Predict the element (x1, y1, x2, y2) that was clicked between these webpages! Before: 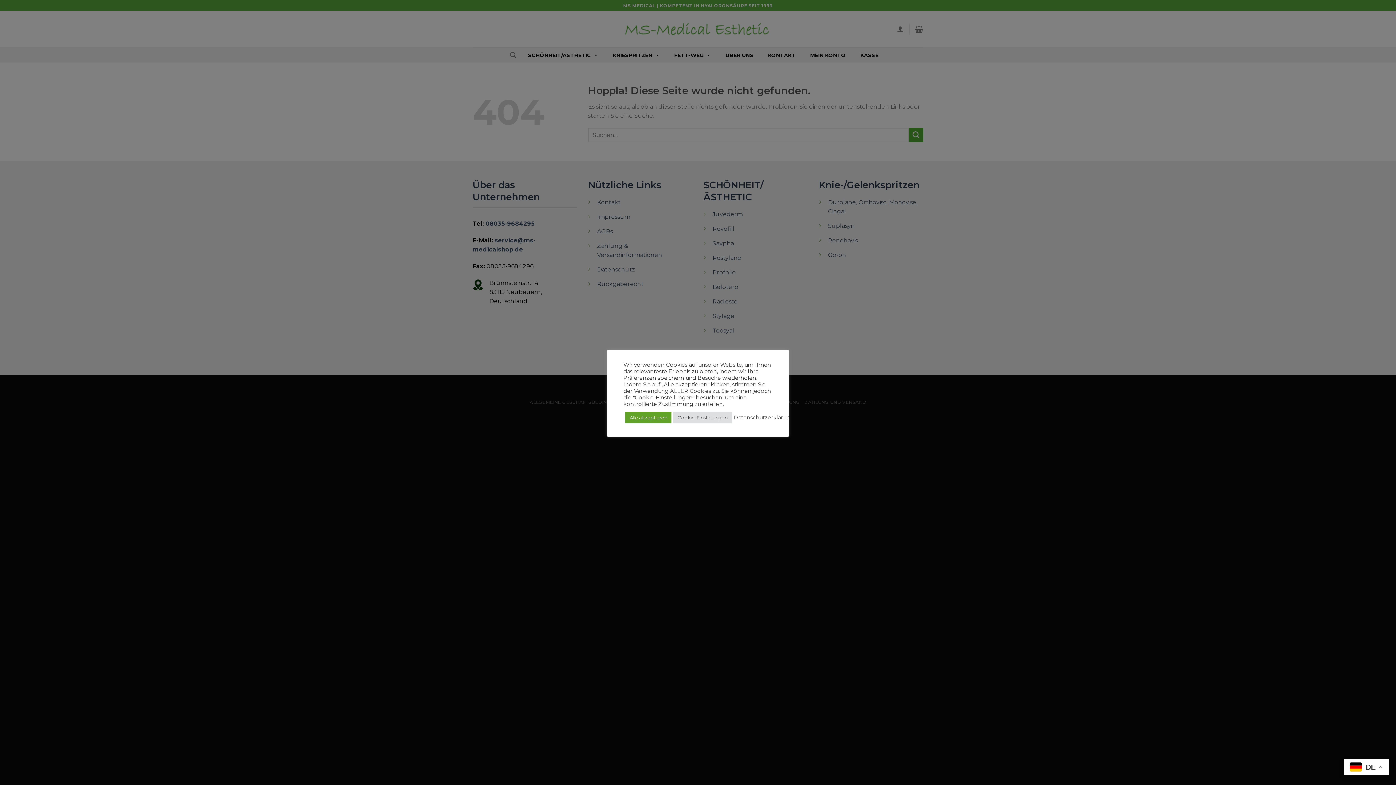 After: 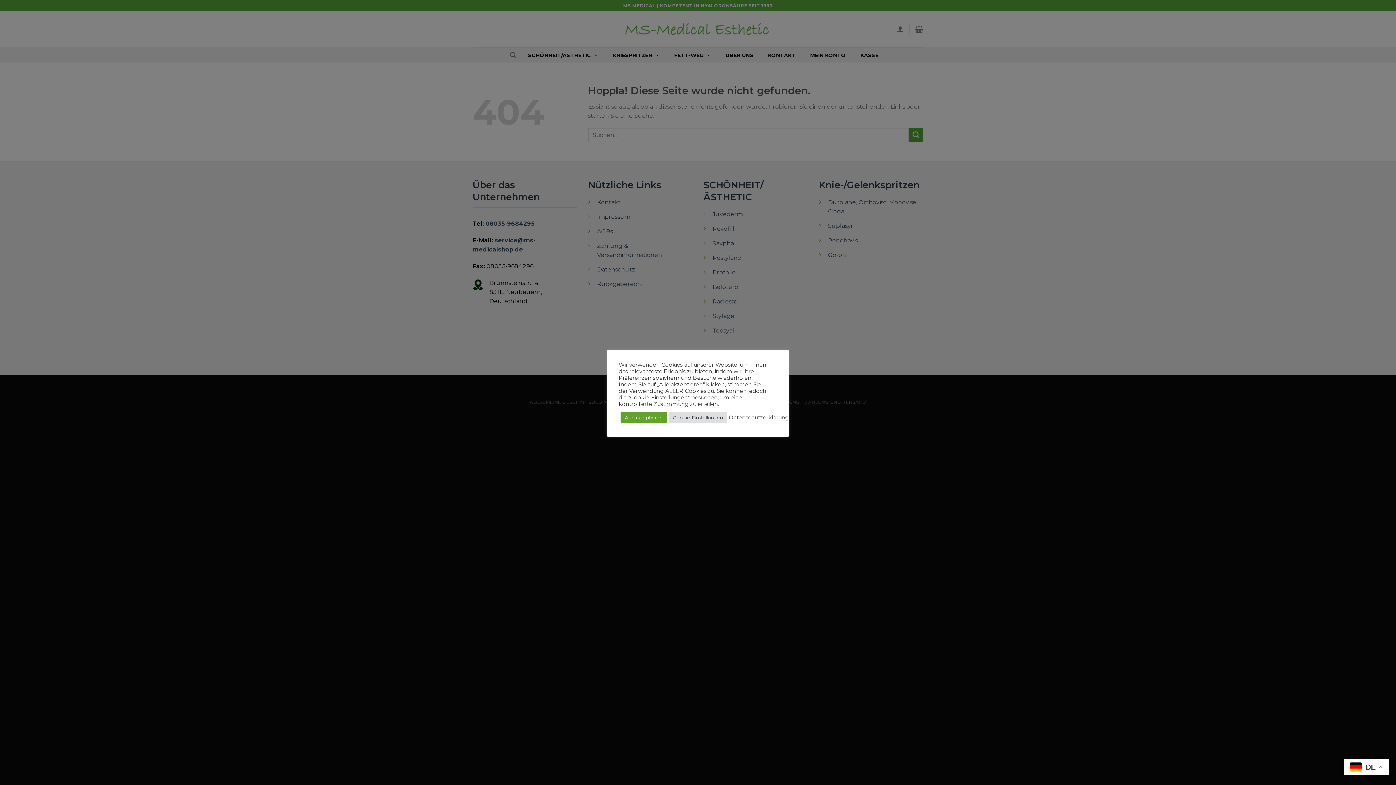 Action: label: Datenschutzerklärung bbox: (733, 414, 793, 421)